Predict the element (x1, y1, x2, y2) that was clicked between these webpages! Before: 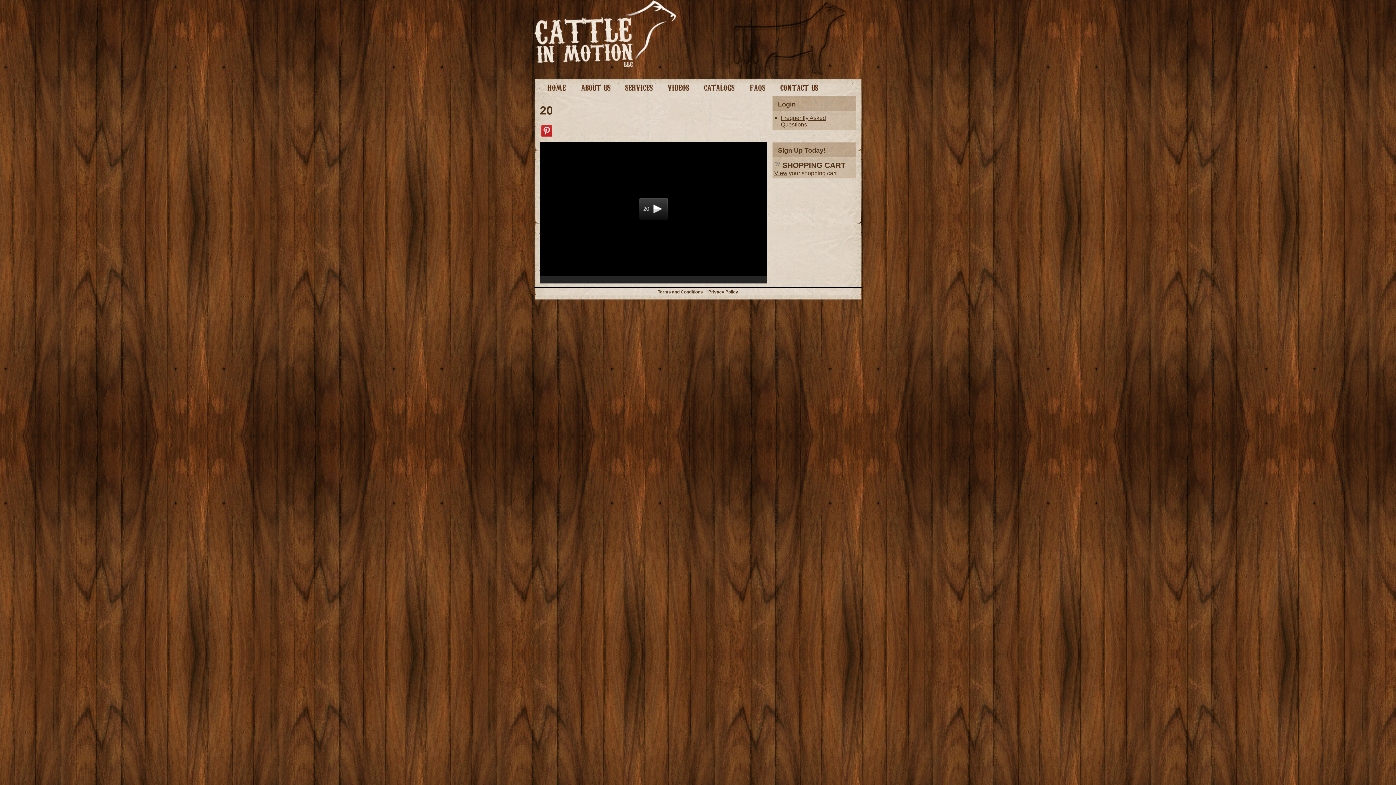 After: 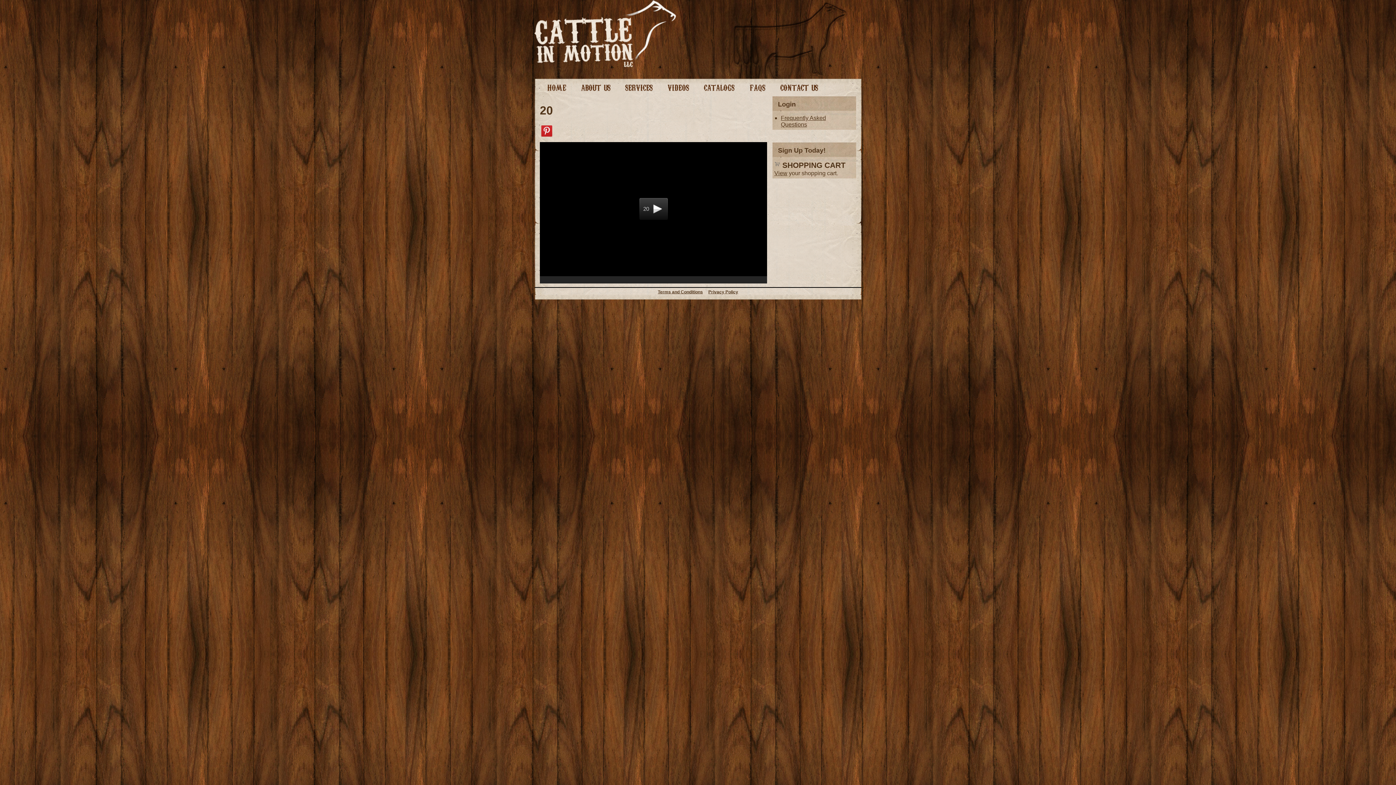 Action: label:   bbox: (743, 263, 753, 273)